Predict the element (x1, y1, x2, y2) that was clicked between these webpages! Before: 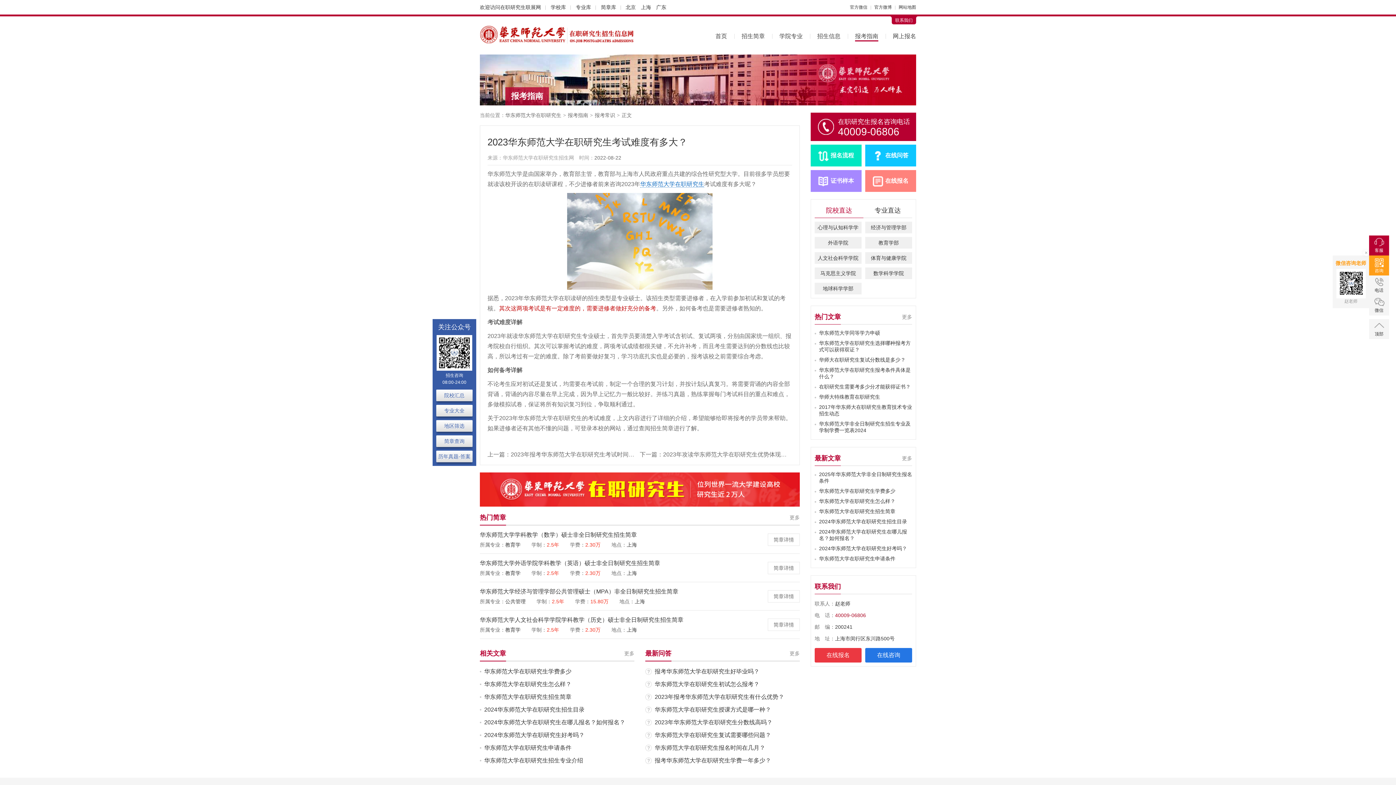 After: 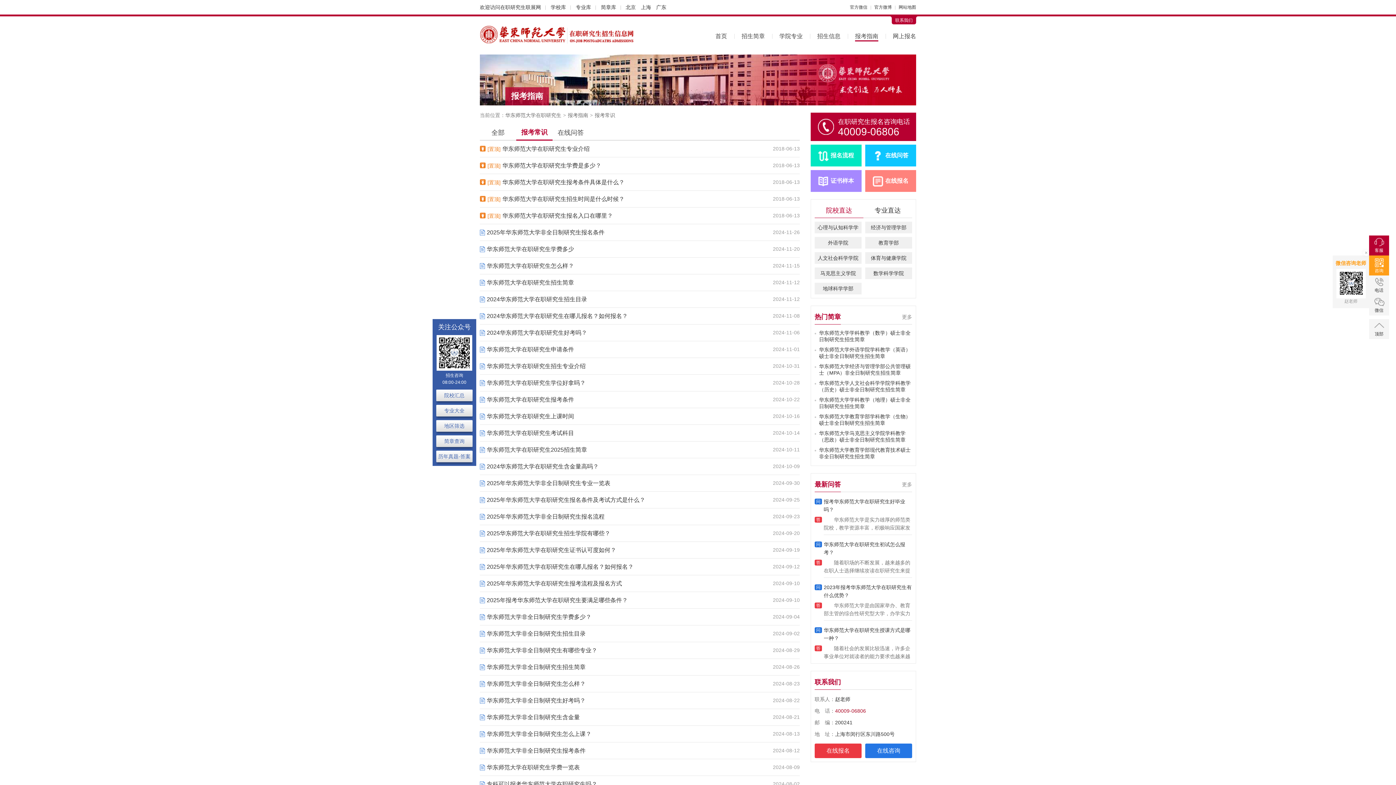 Action: label: 报考常识 bbox: (594, 112, 615, 118)